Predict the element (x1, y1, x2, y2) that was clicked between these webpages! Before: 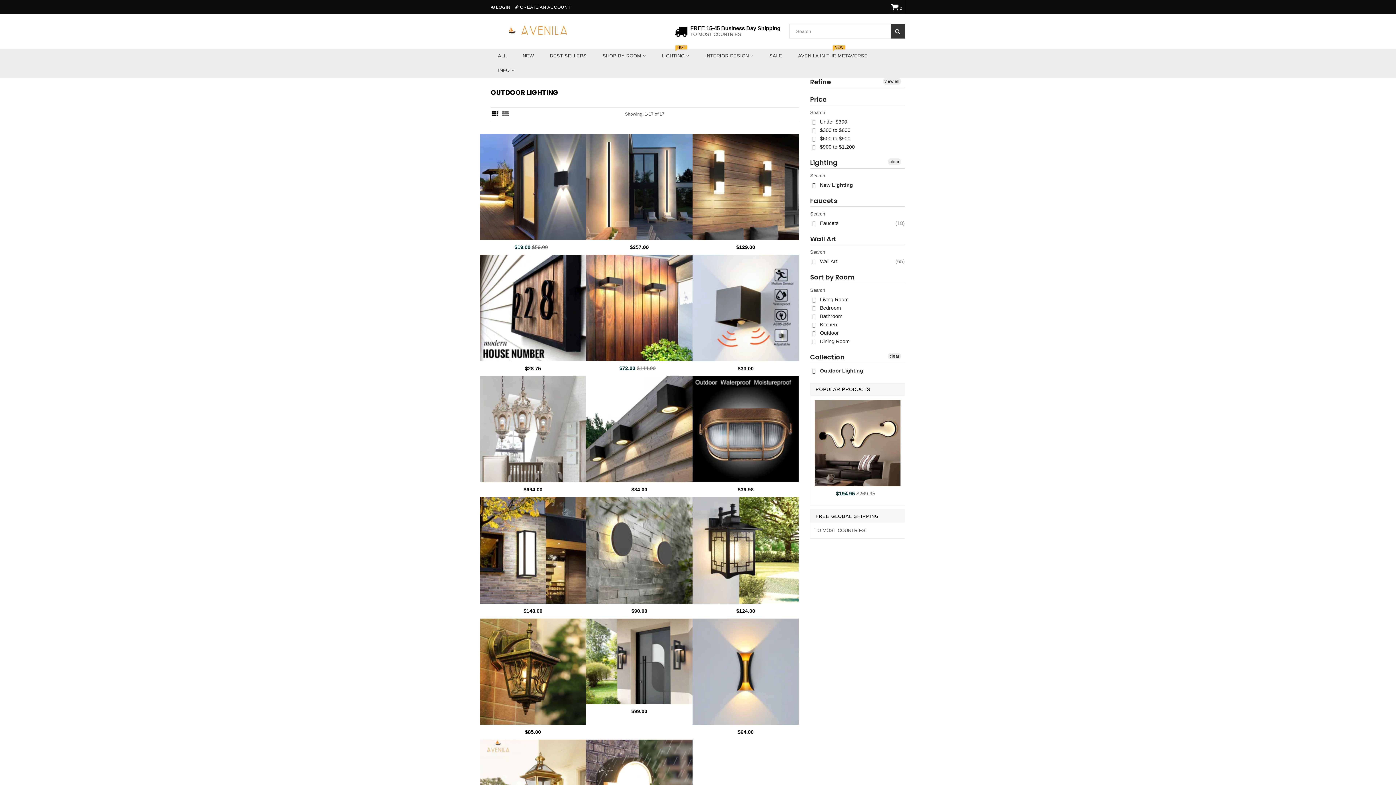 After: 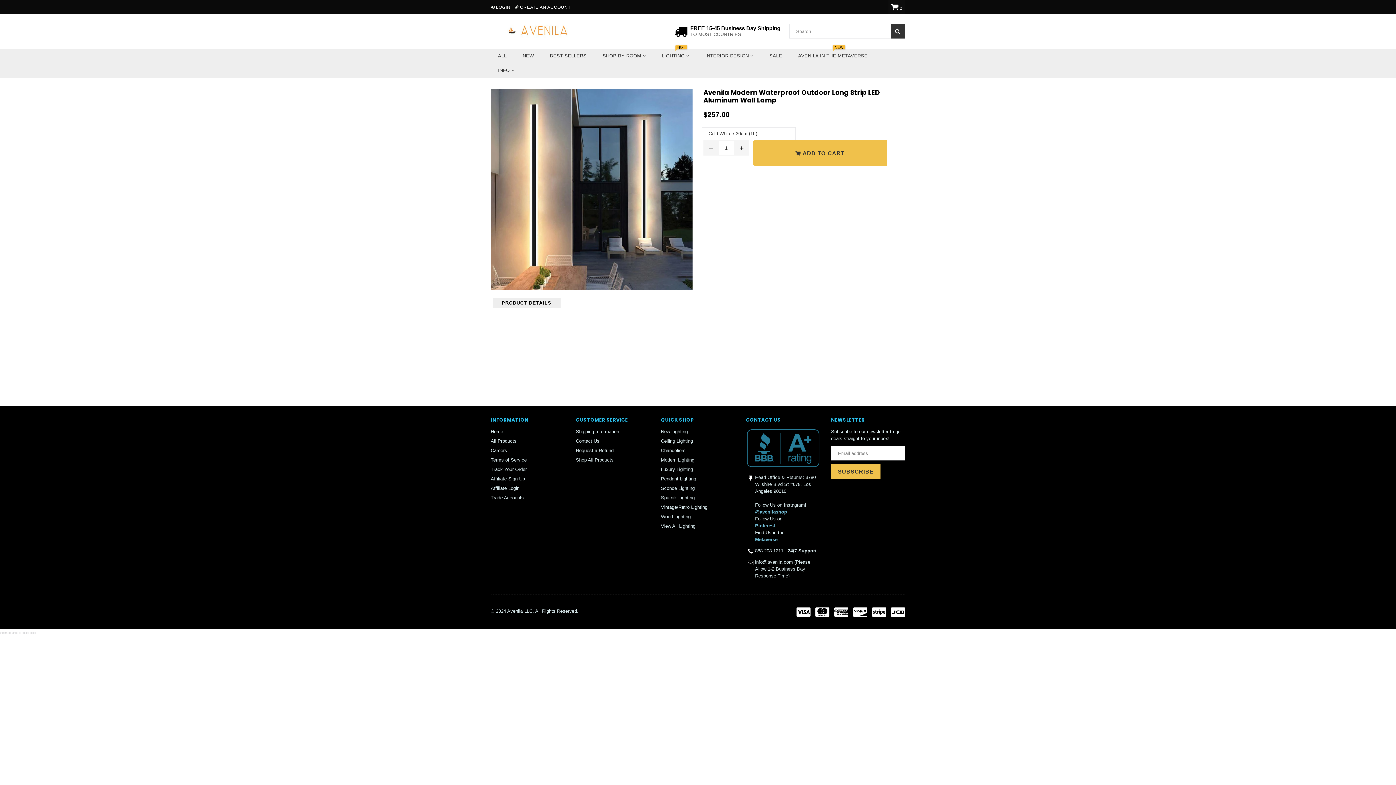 Action: label:   bbox: (586, 133, 692, 240)